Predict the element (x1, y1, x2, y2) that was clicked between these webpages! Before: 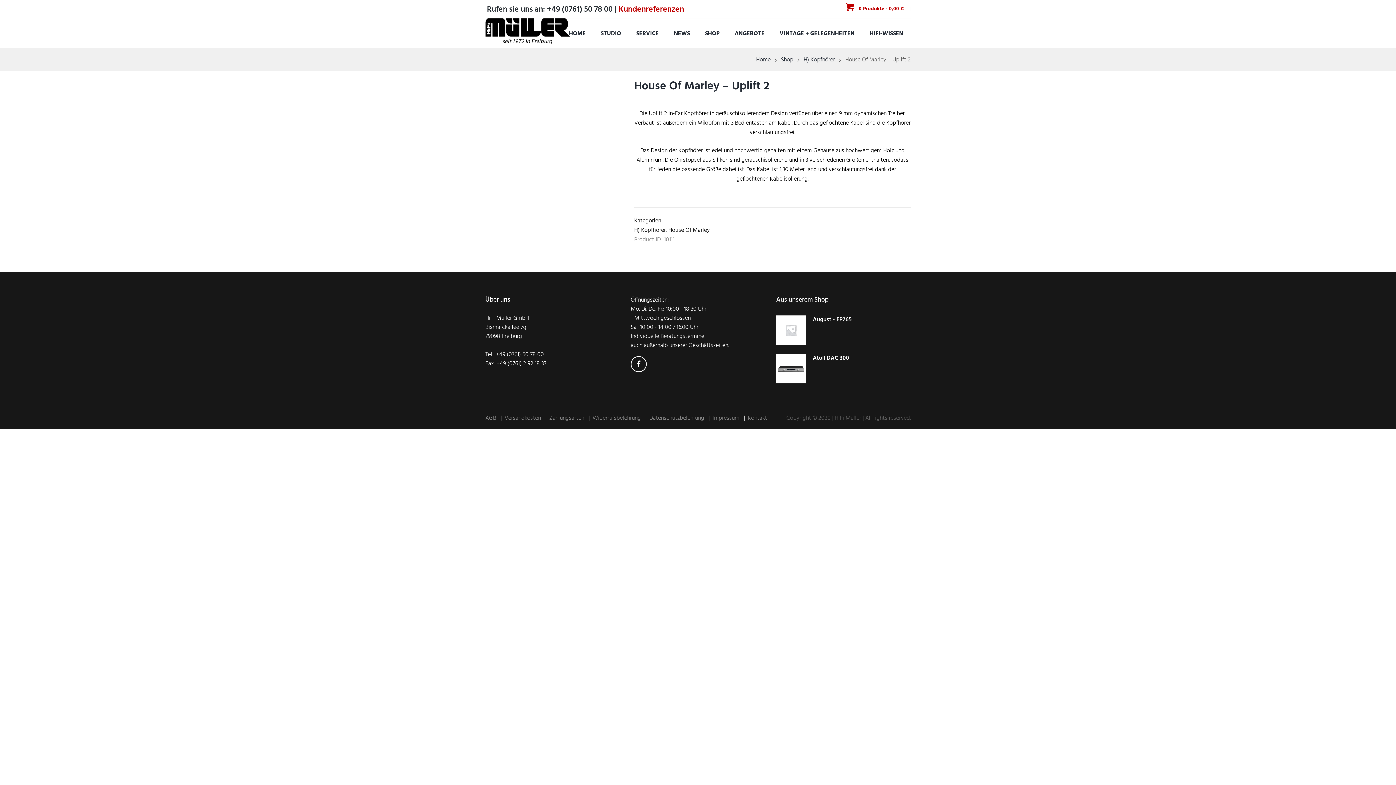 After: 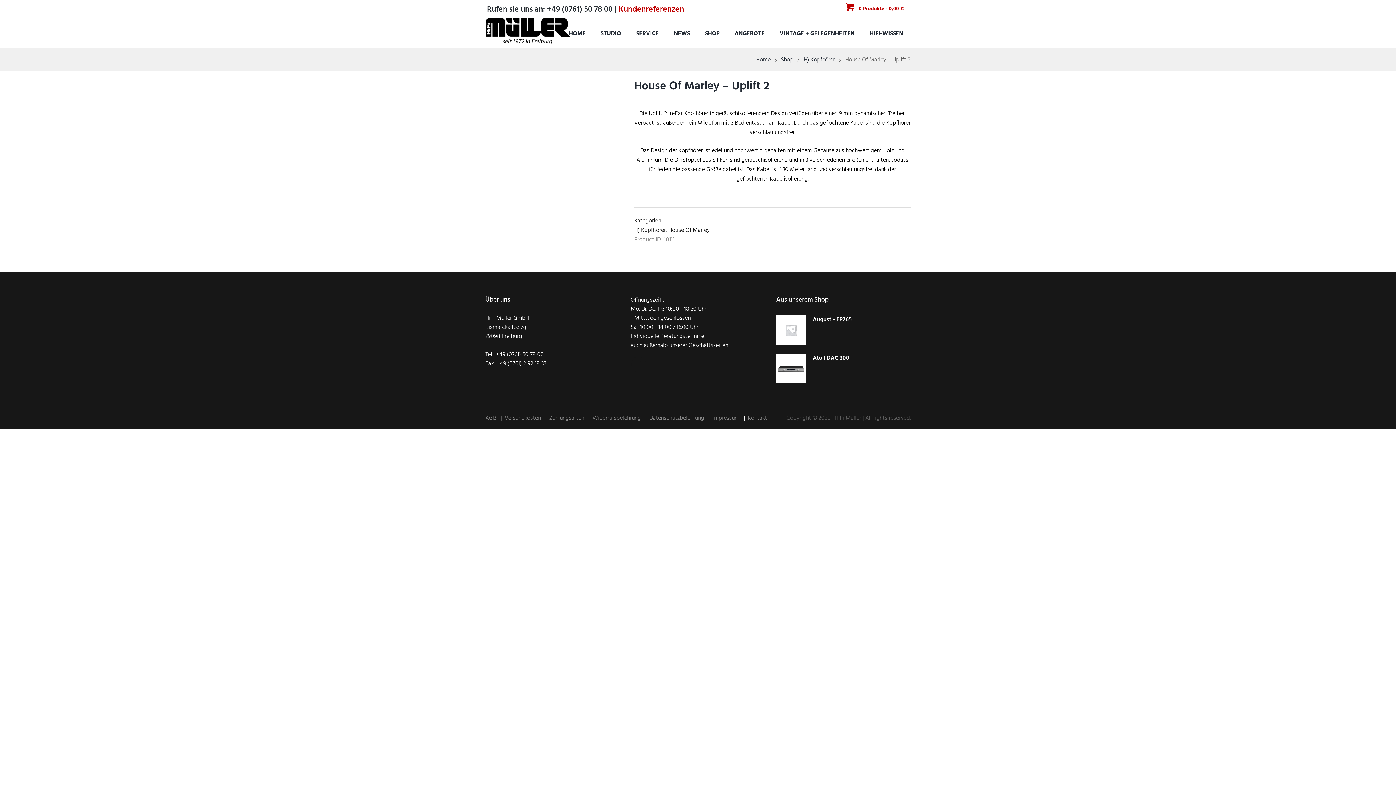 Action: bbox: (630, 356, 646, 372)